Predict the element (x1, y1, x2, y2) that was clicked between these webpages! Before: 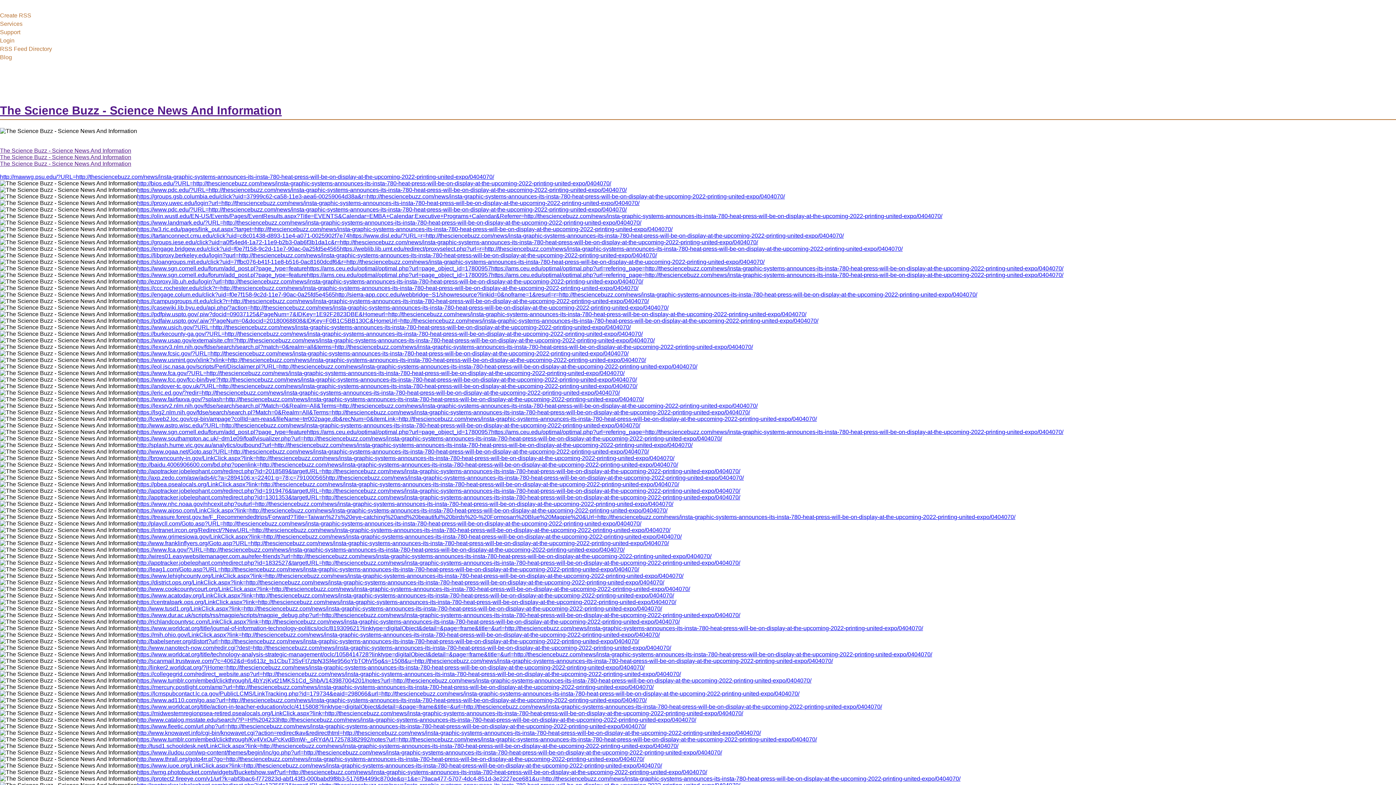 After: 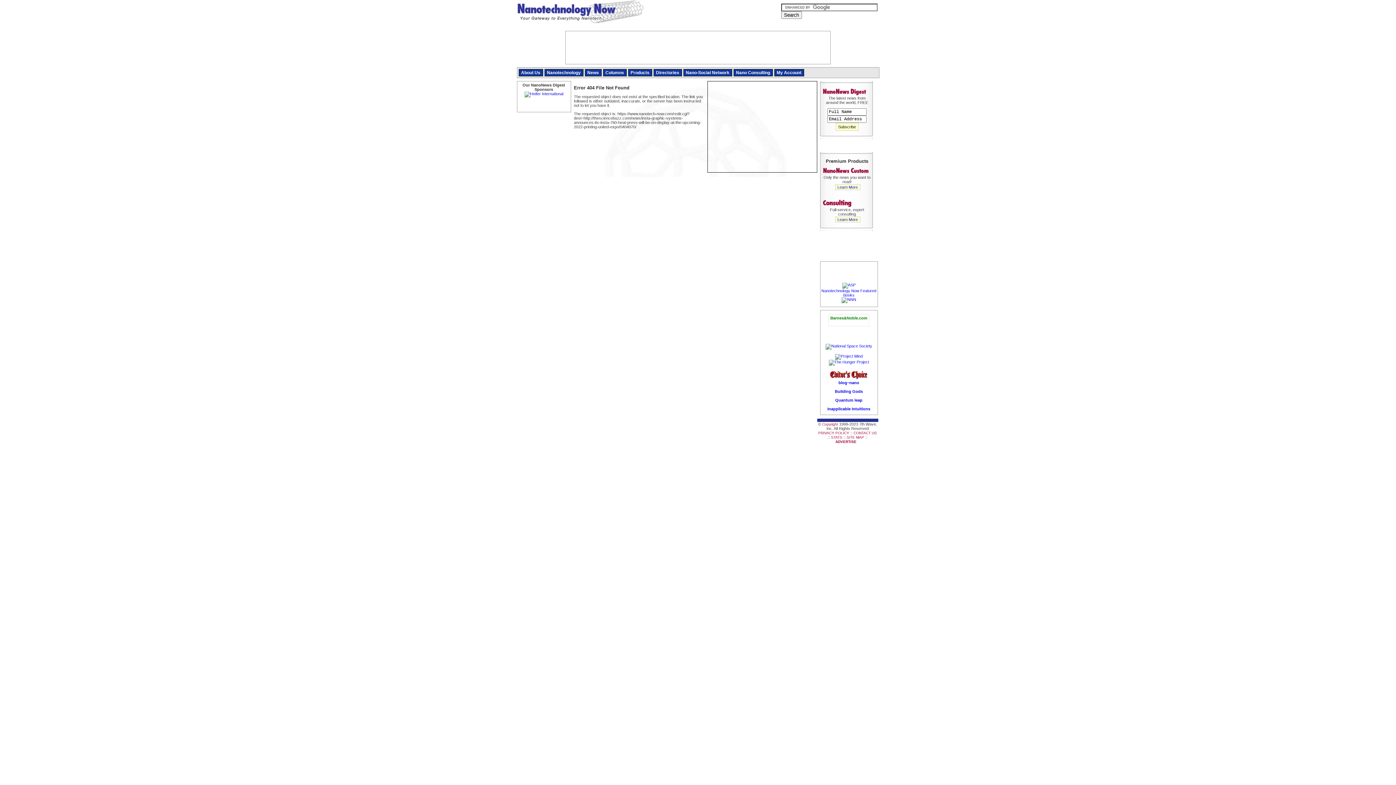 Action: bbox: (137, 645, 671, 651) label: http://www.nanotech-now.com/redir.cgi?dest=http://thesciencebuzz.com/news/insta-graphic-systems-announces-its-insta-780-heat-press-will-be-on-display-at-the-upcoming-2022-printing-united-expo/0404070/